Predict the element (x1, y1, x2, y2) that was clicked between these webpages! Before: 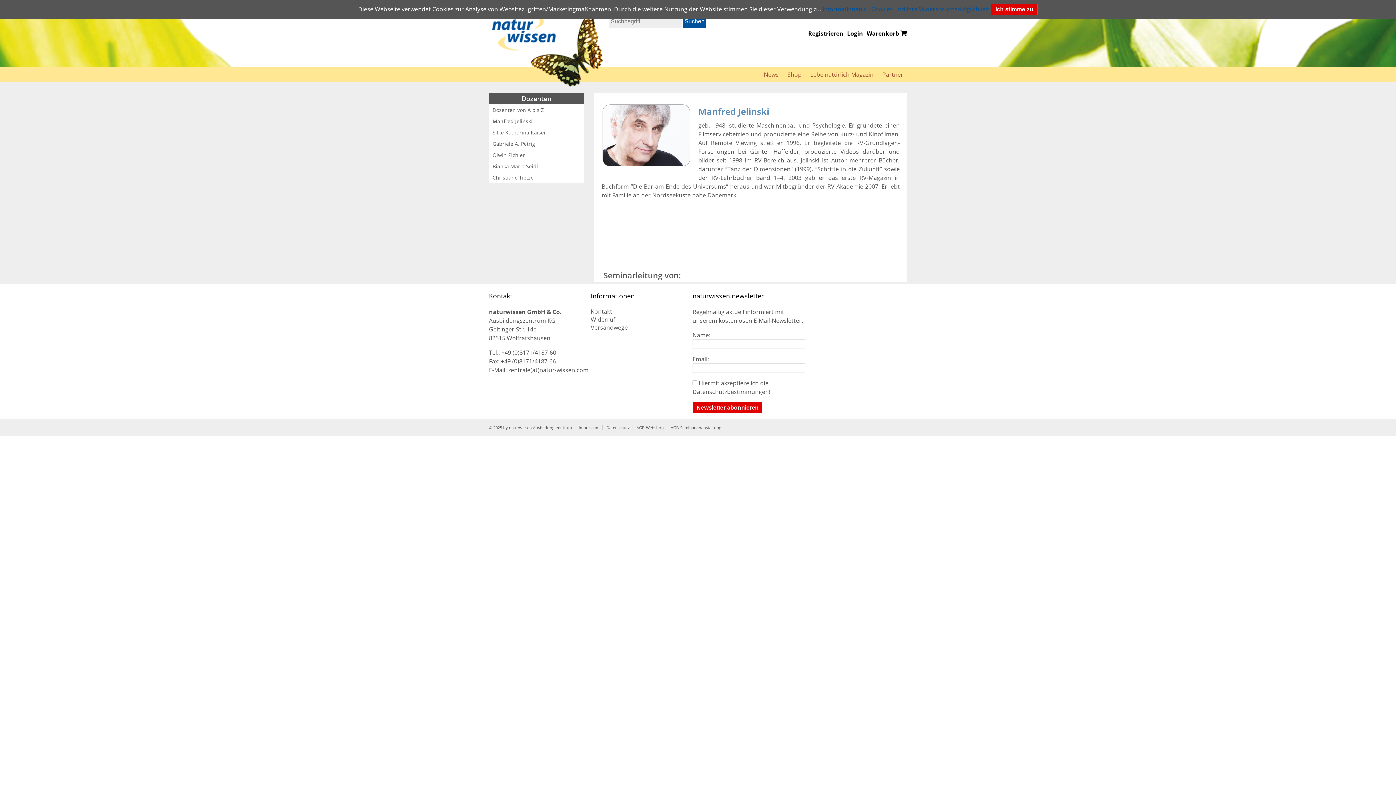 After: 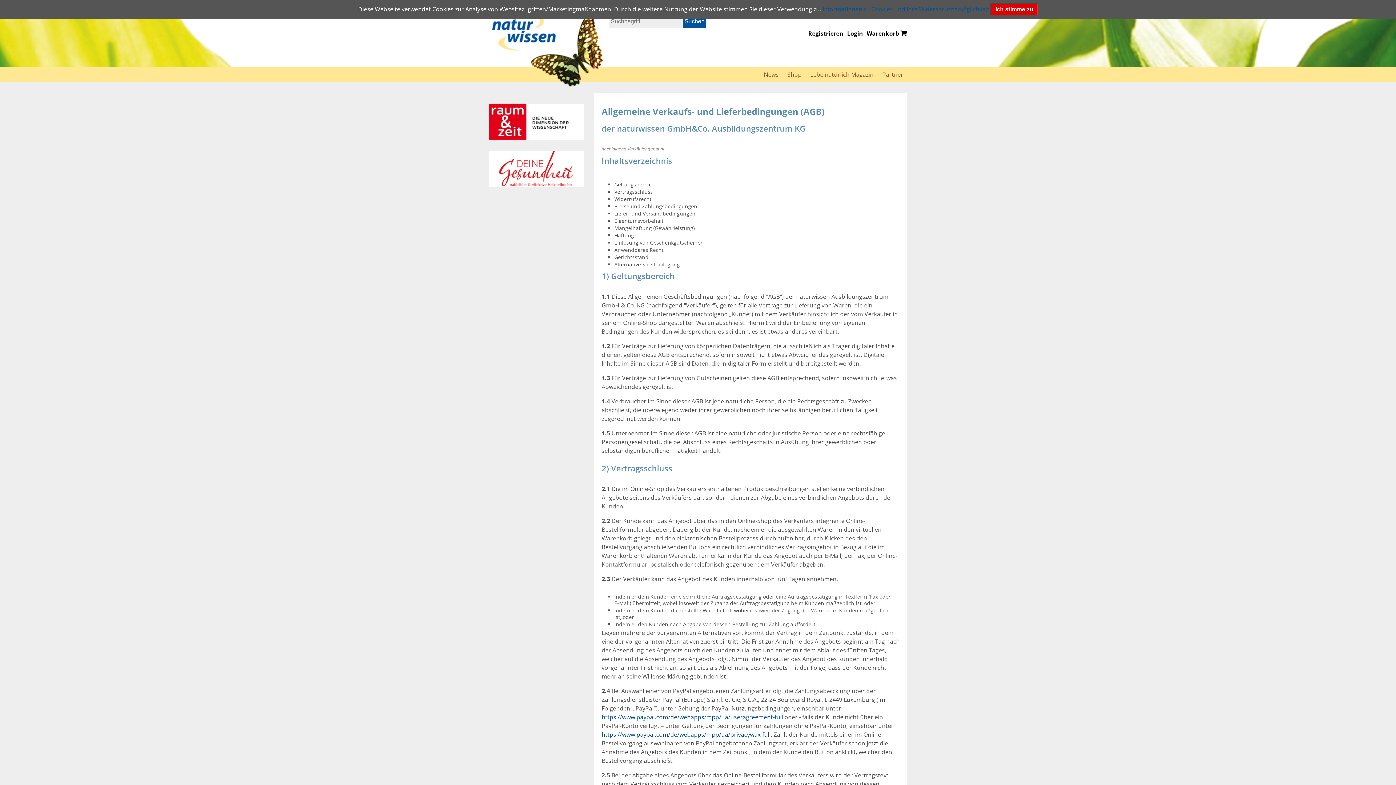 Action: label: AGB-Webshop bbox: (636, 425, 664, 430)